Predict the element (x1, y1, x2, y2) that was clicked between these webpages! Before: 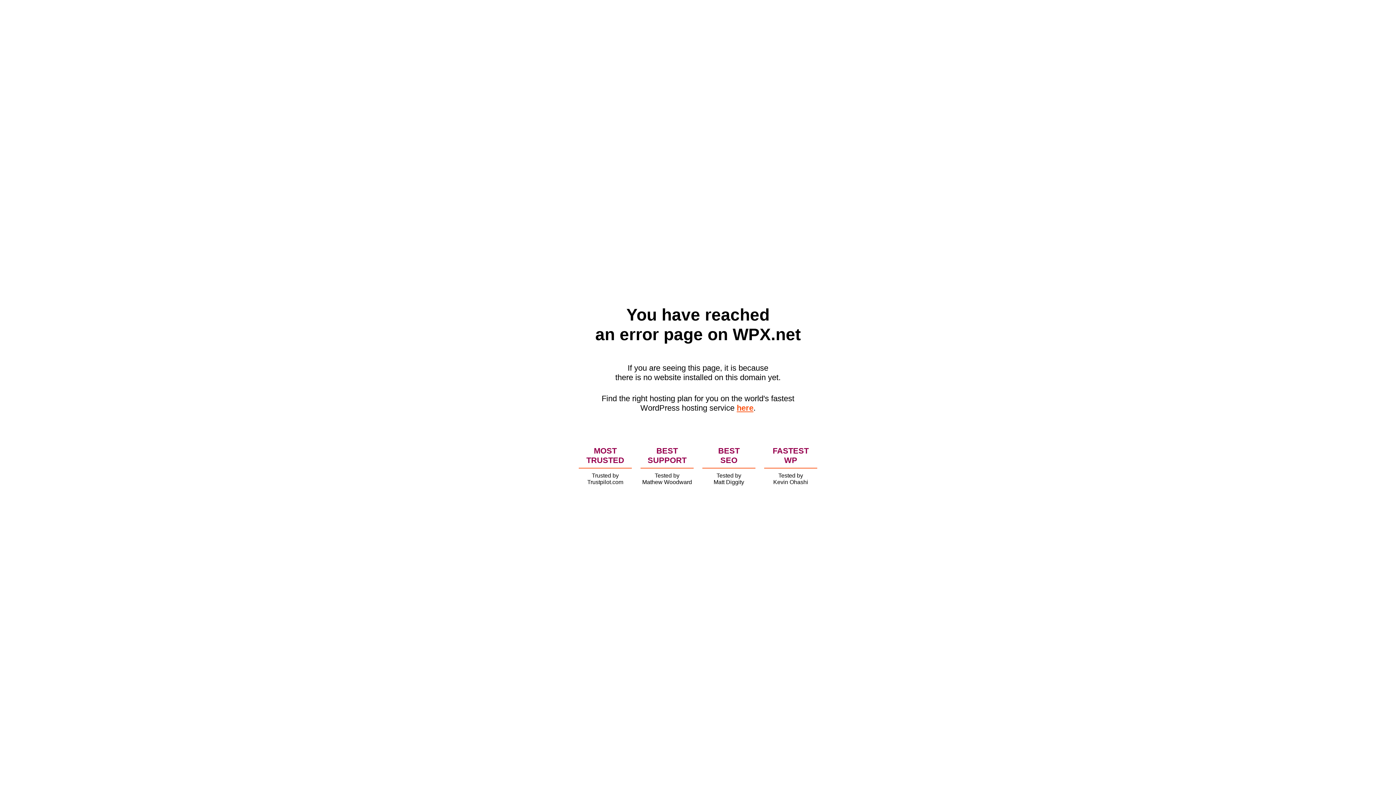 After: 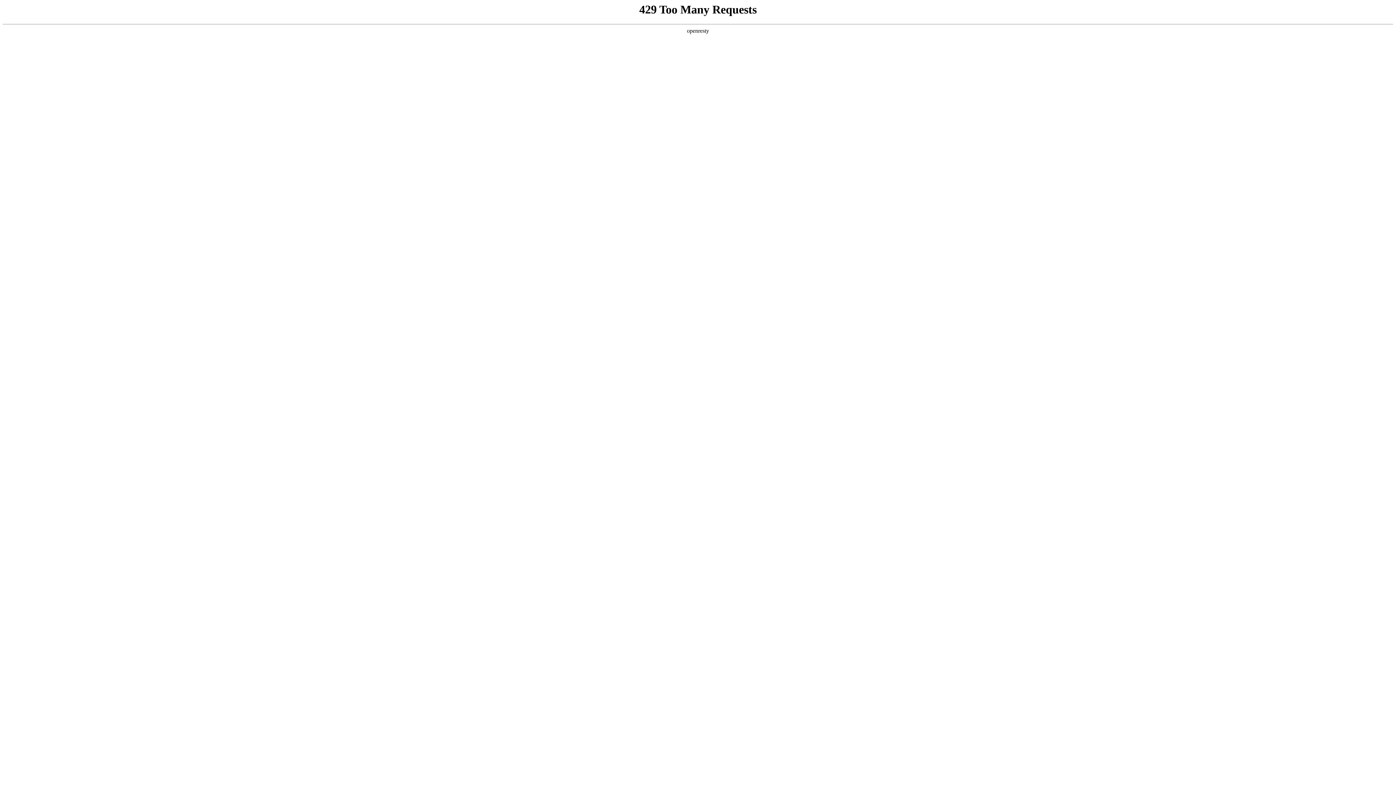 Action: label: here bbox: (736, 403, 753, 412)